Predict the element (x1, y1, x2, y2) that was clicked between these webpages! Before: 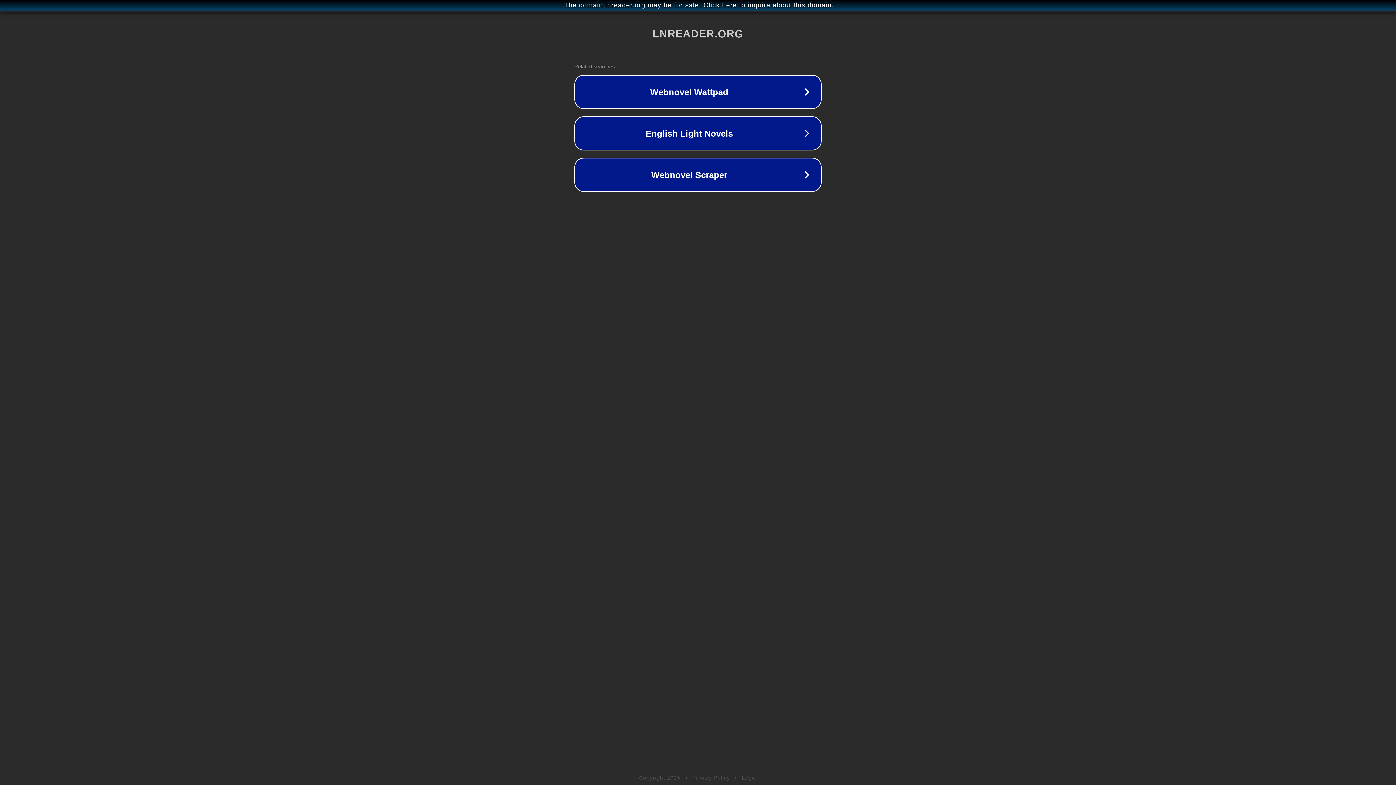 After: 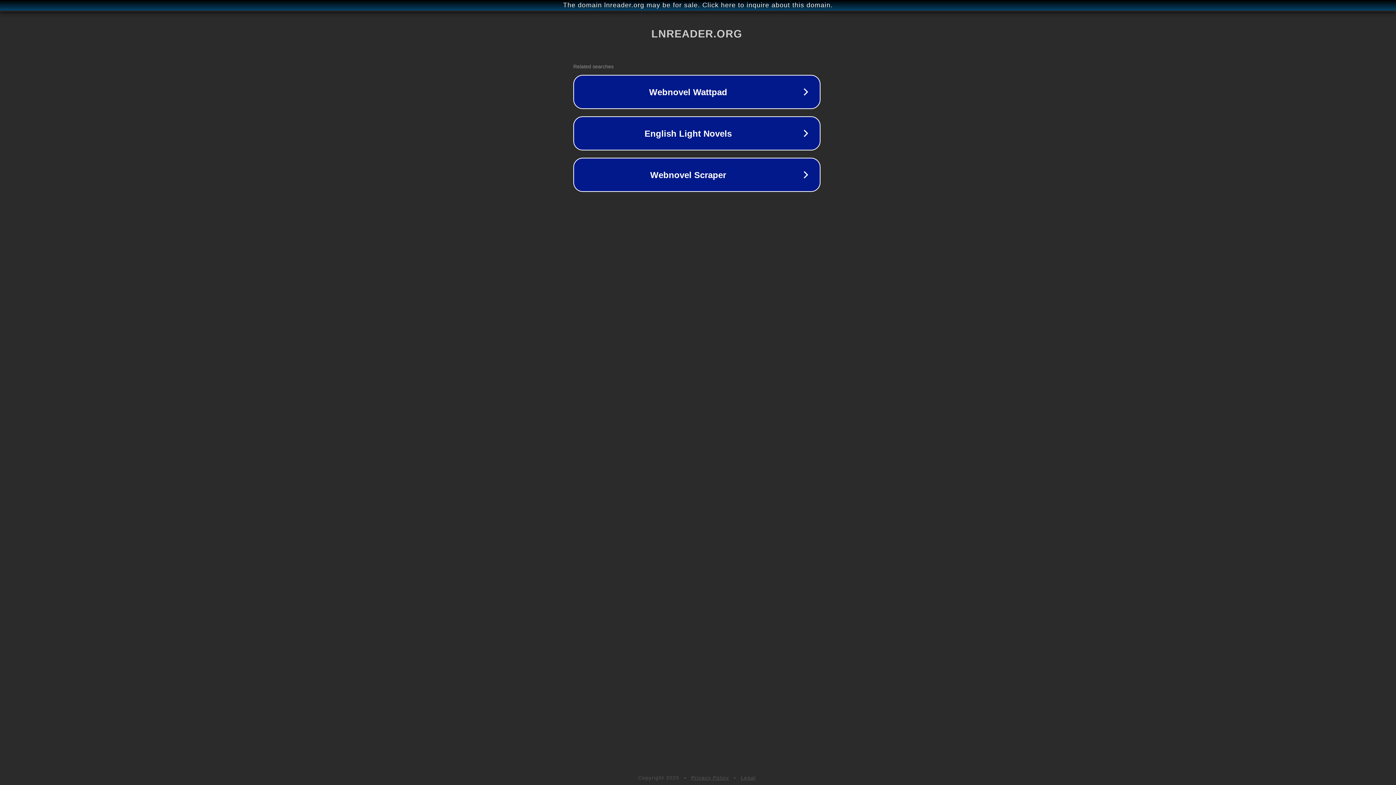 Action: label: The domain lnreader.org may be for sale. Click here to inquire about this domain. bbox: (1, 1, 1397, 9)